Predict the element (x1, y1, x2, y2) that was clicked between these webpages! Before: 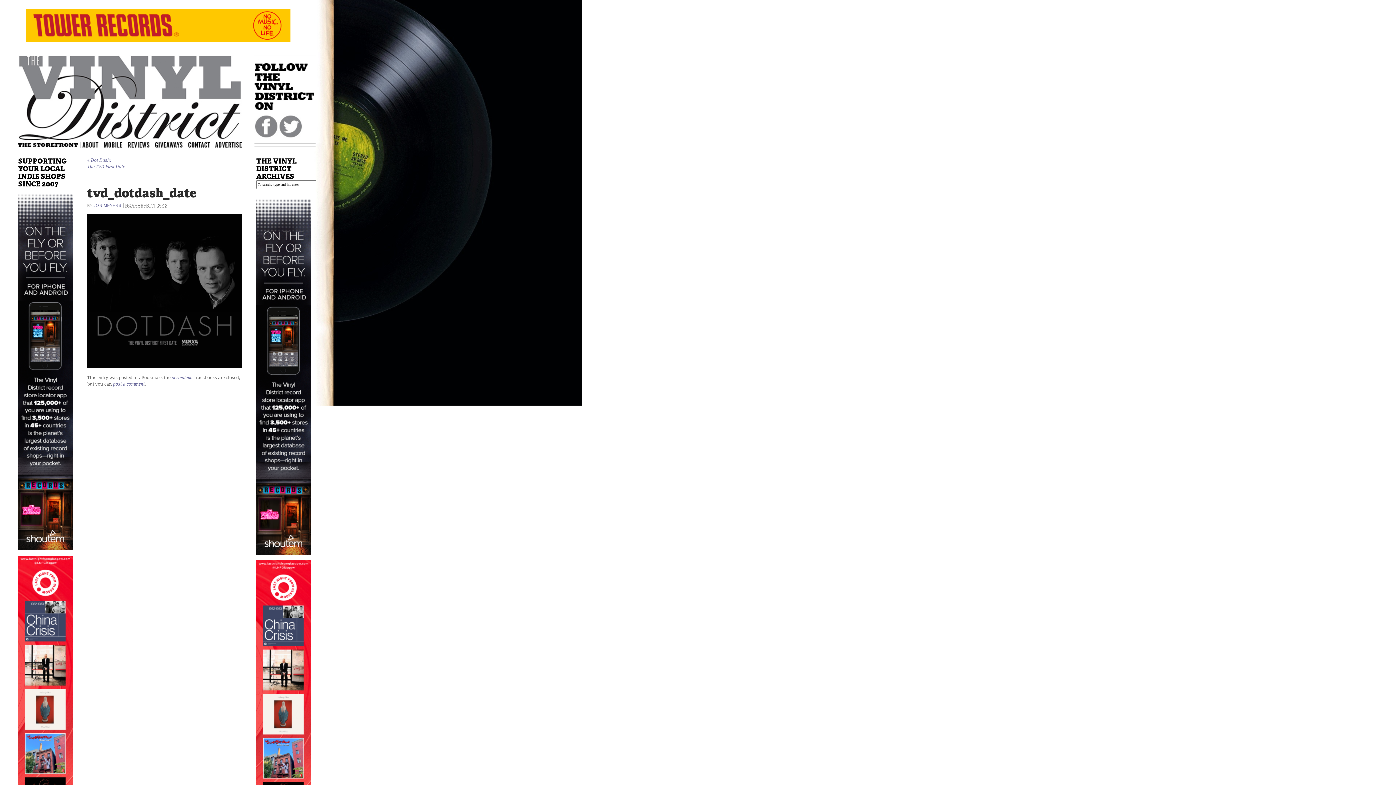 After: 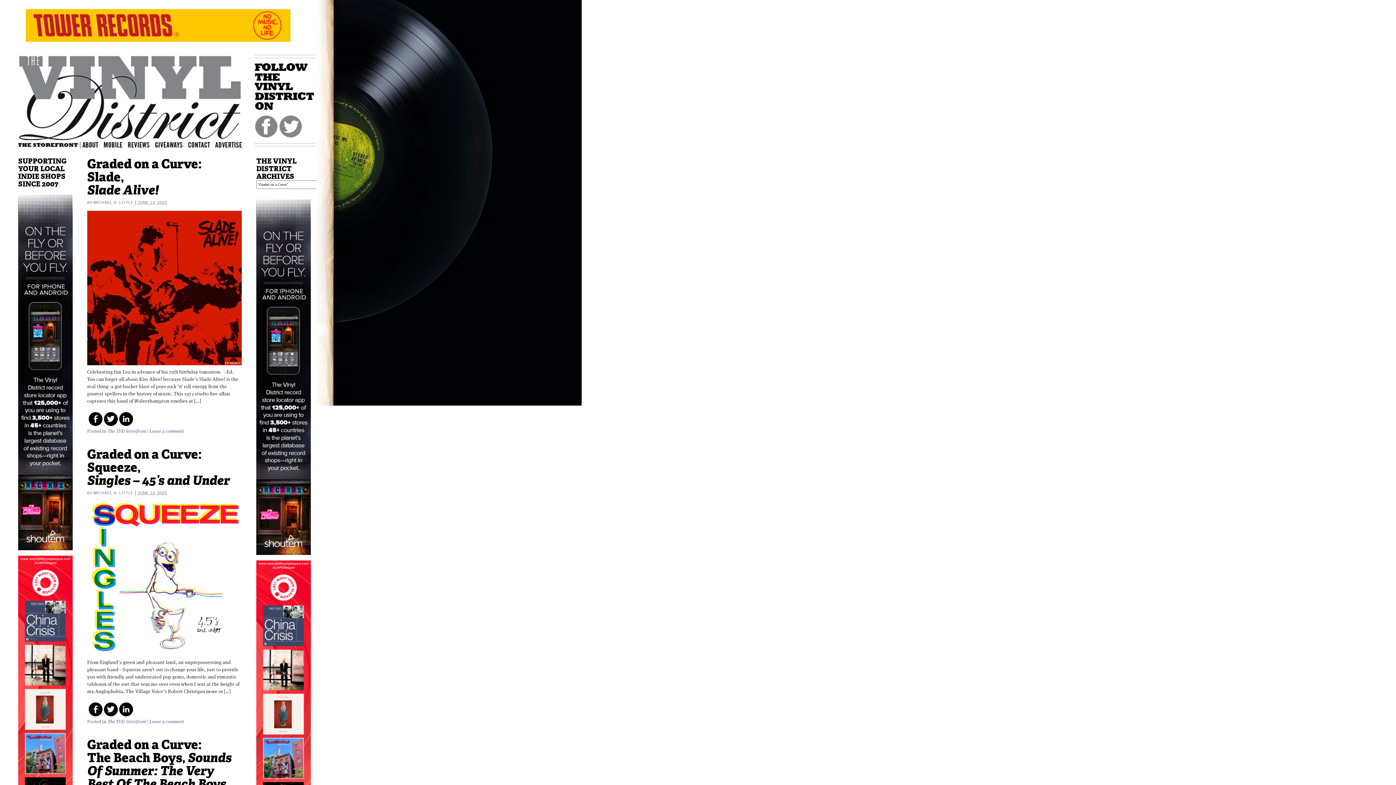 Action: label: Reviews bbox: (129, 141, 158, 147)